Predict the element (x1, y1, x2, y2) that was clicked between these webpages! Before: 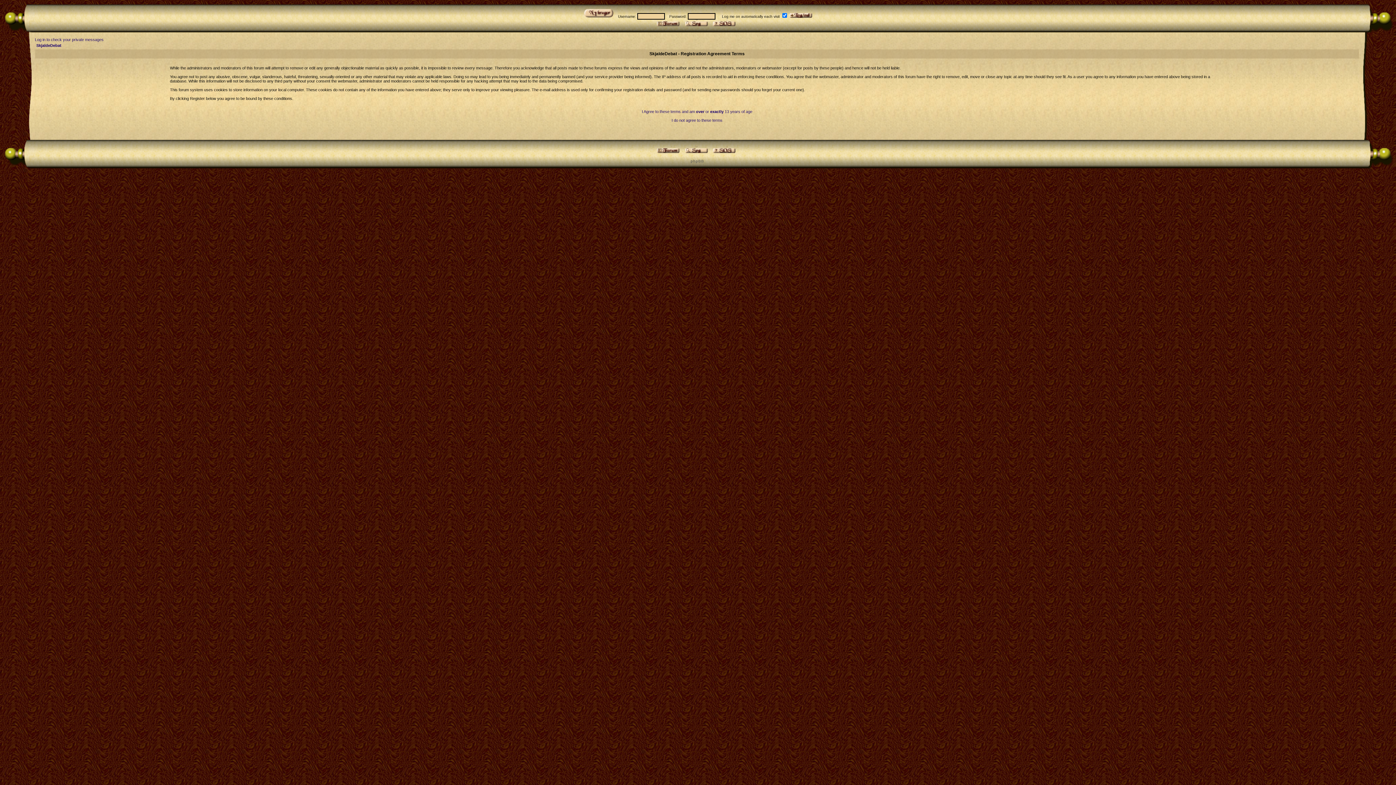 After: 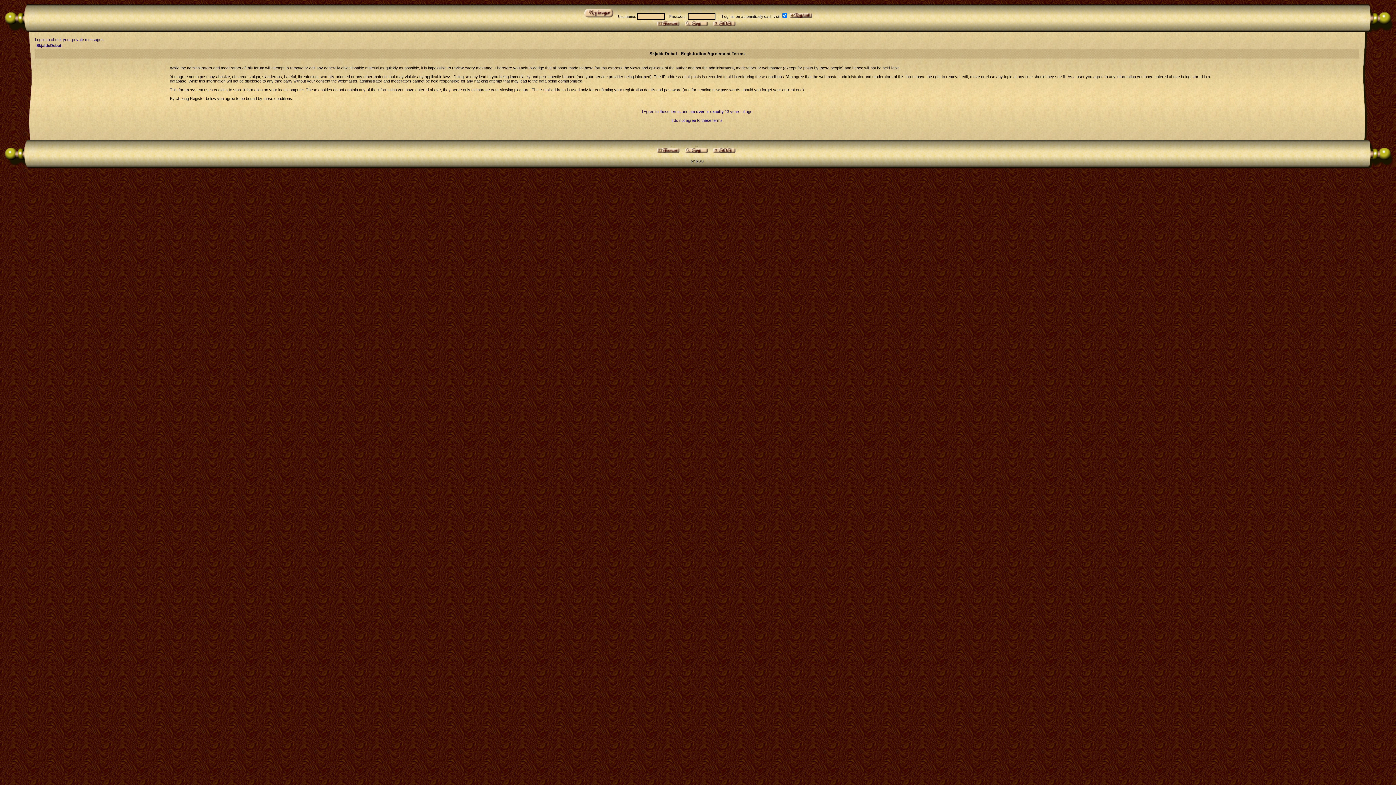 Action: bbox: (690, 159, 703, 163) label: p h p B B